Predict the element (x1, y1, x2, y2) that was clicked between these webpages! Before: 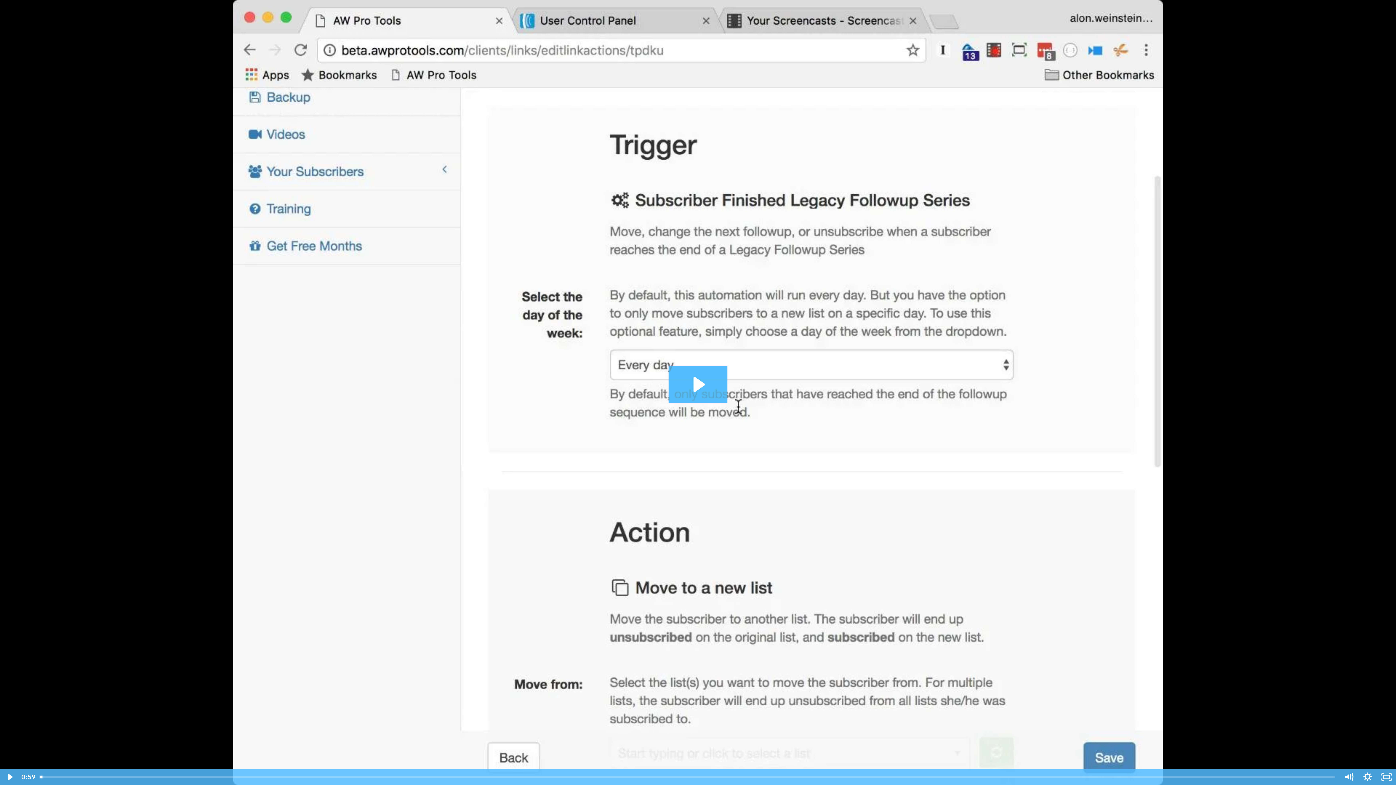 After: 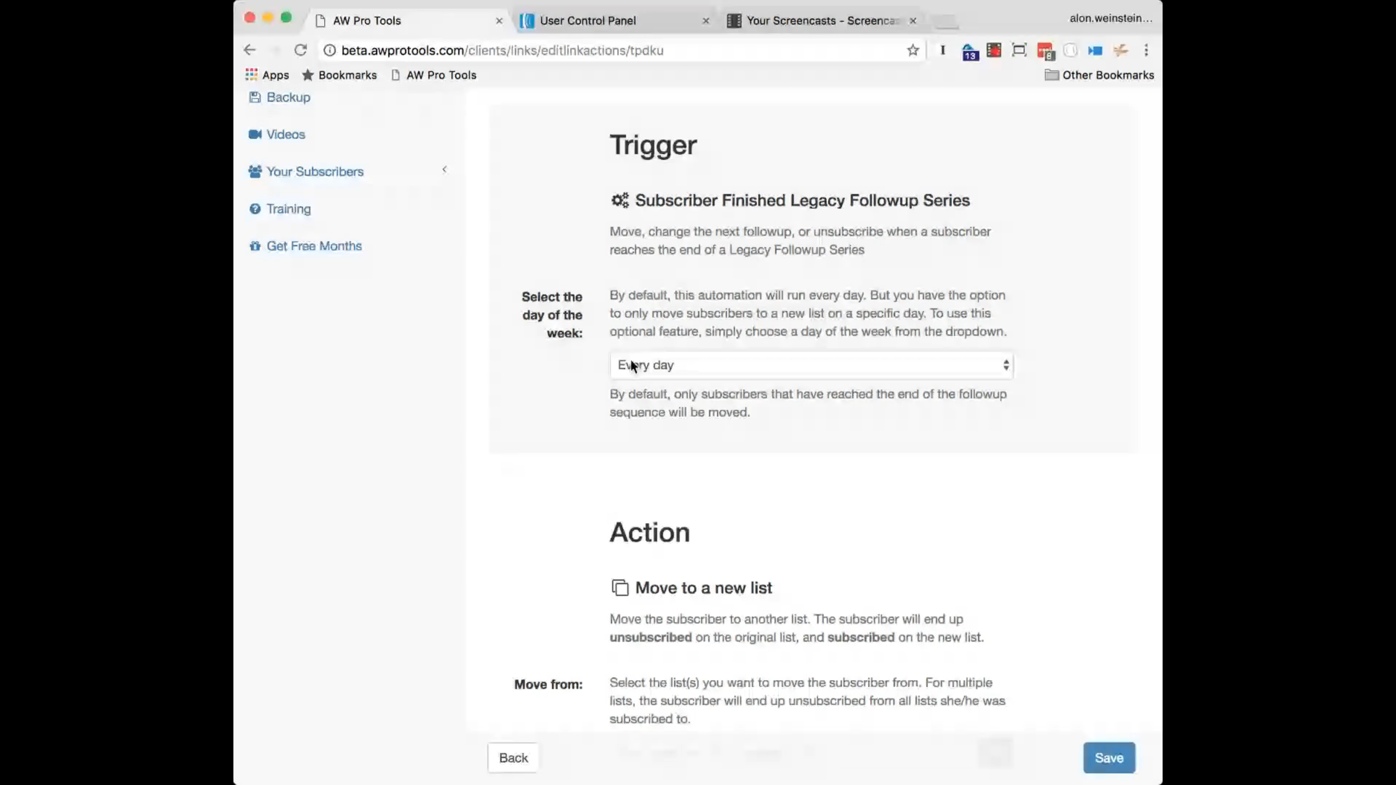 Action: label: Play Video bbox: (0, 769, 18, 785)